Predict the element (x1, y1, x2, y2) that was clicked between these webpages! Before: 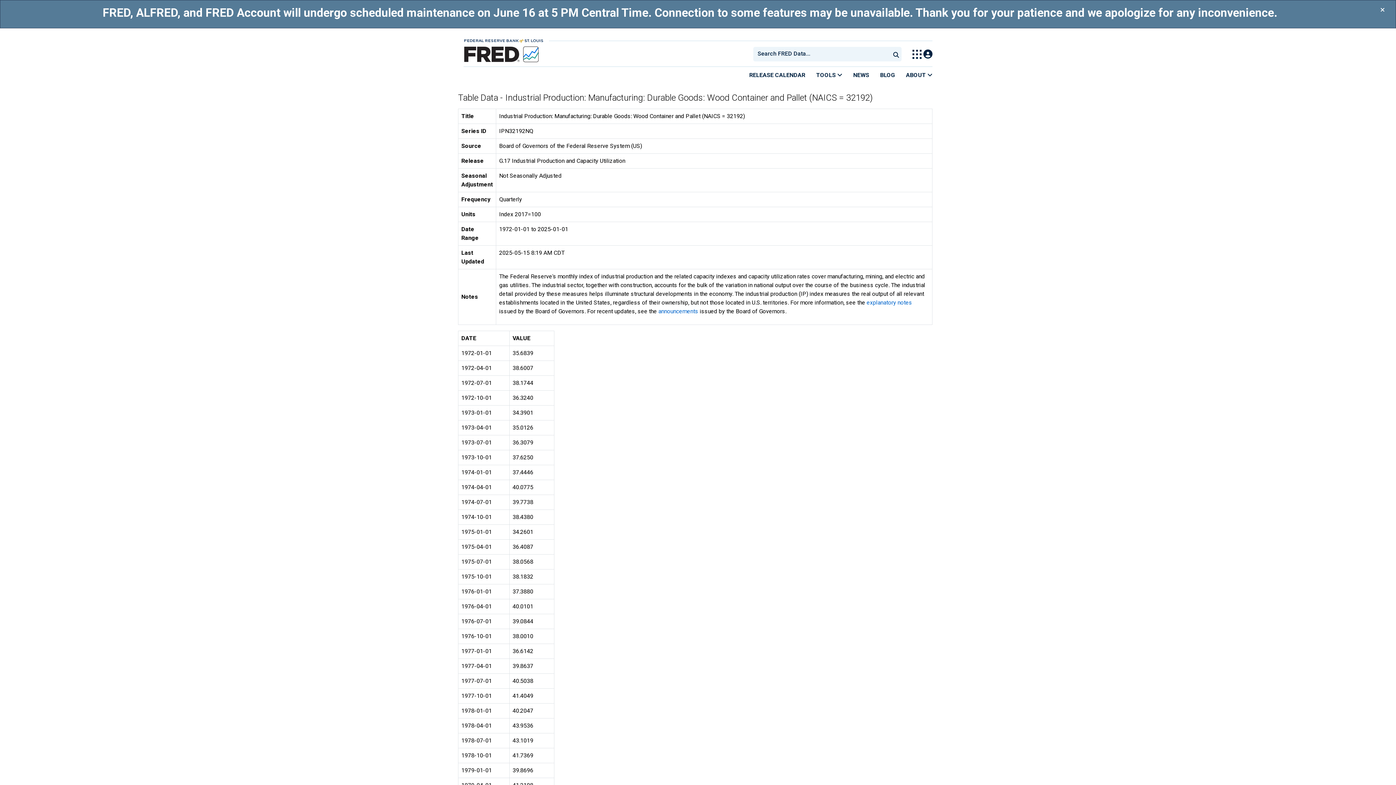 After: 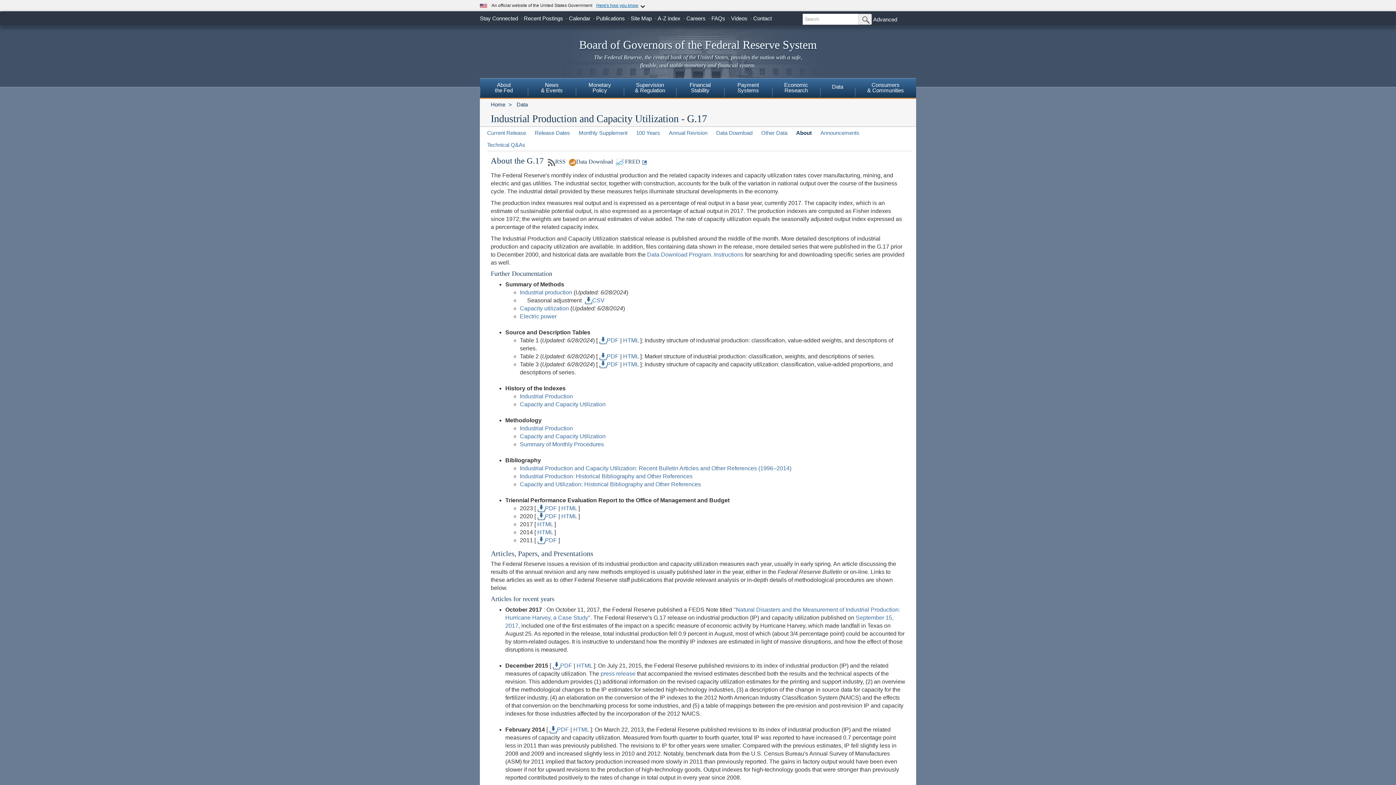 Action: bbox: (866, 299, 912, 306) label: explanatory notes